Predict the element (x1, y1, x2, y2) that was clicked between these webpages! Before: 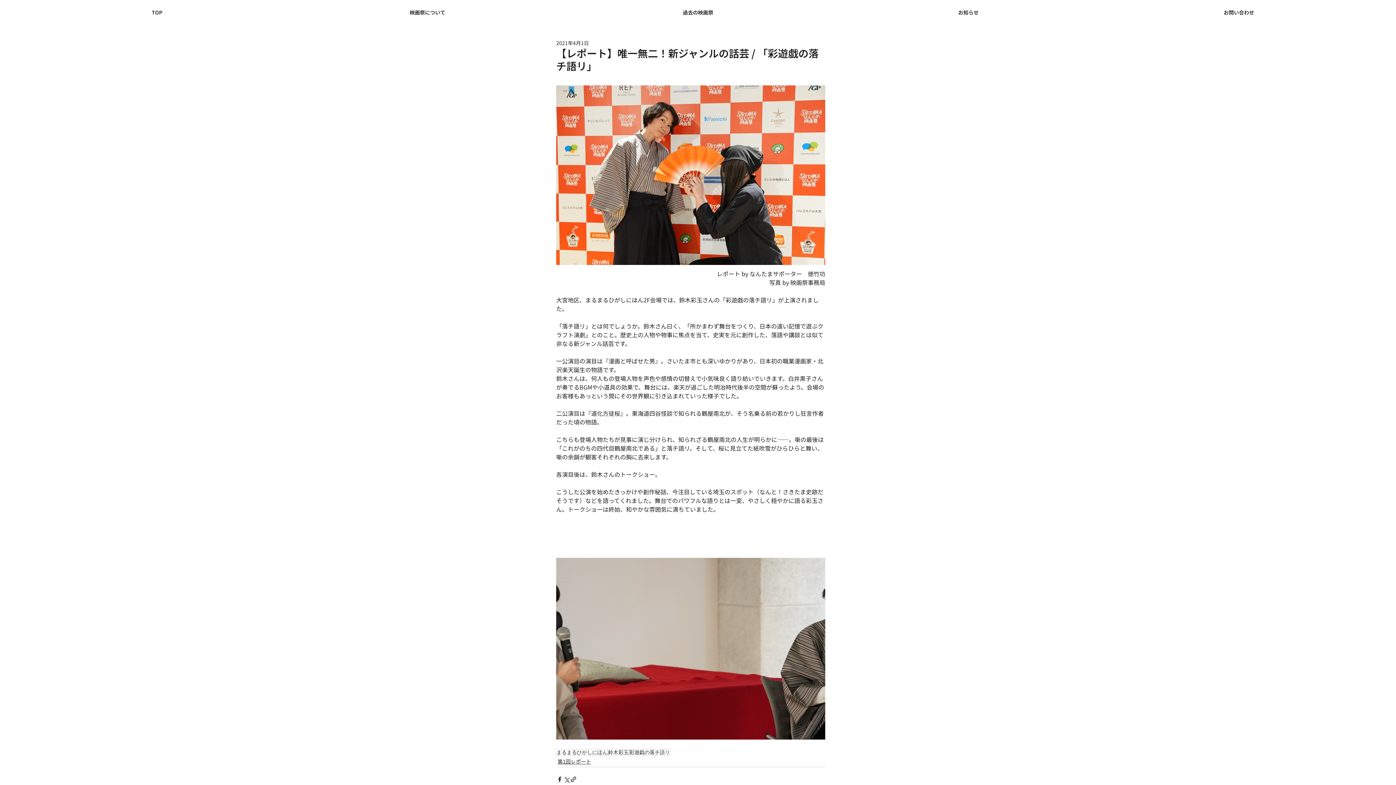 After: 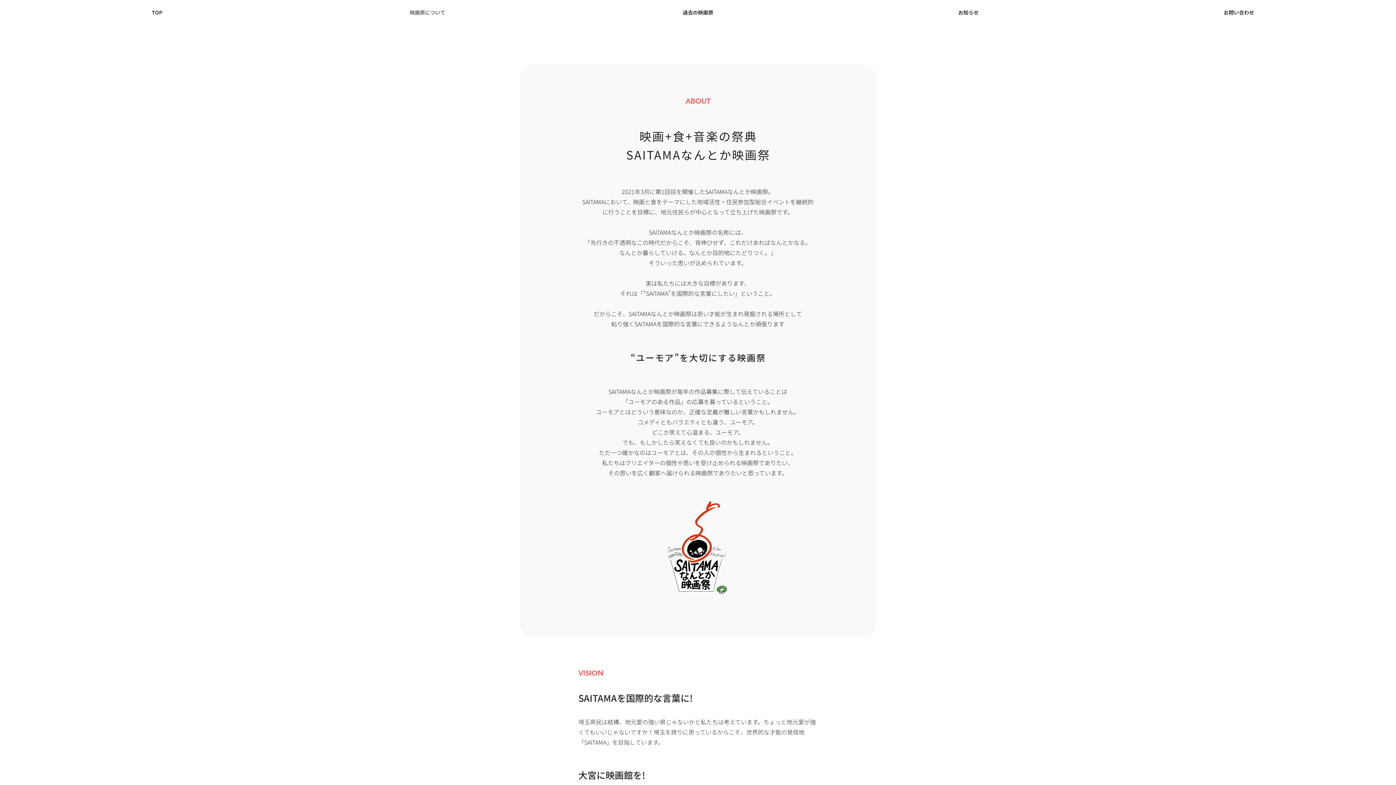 Action: label: 映画祭について bbox: (292, 5, 562, 19)